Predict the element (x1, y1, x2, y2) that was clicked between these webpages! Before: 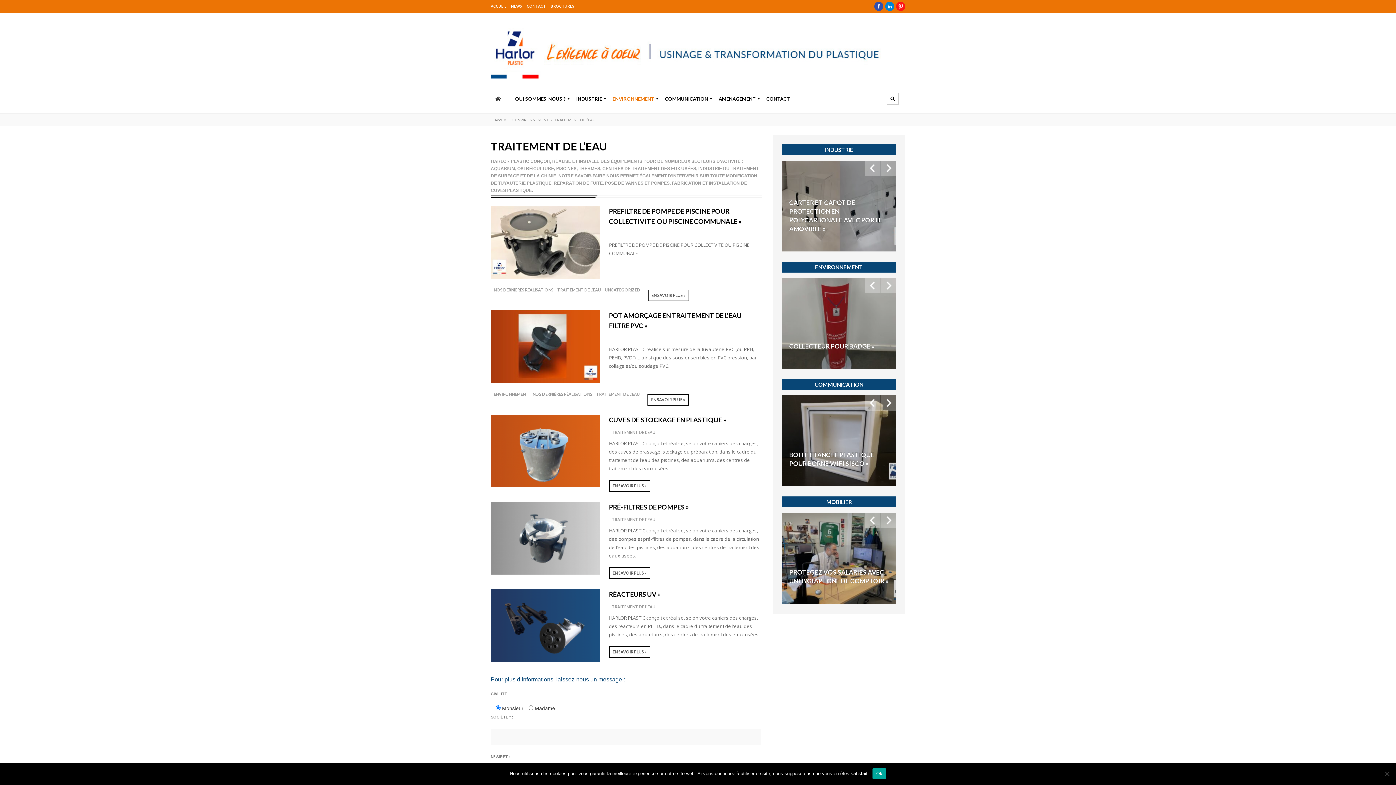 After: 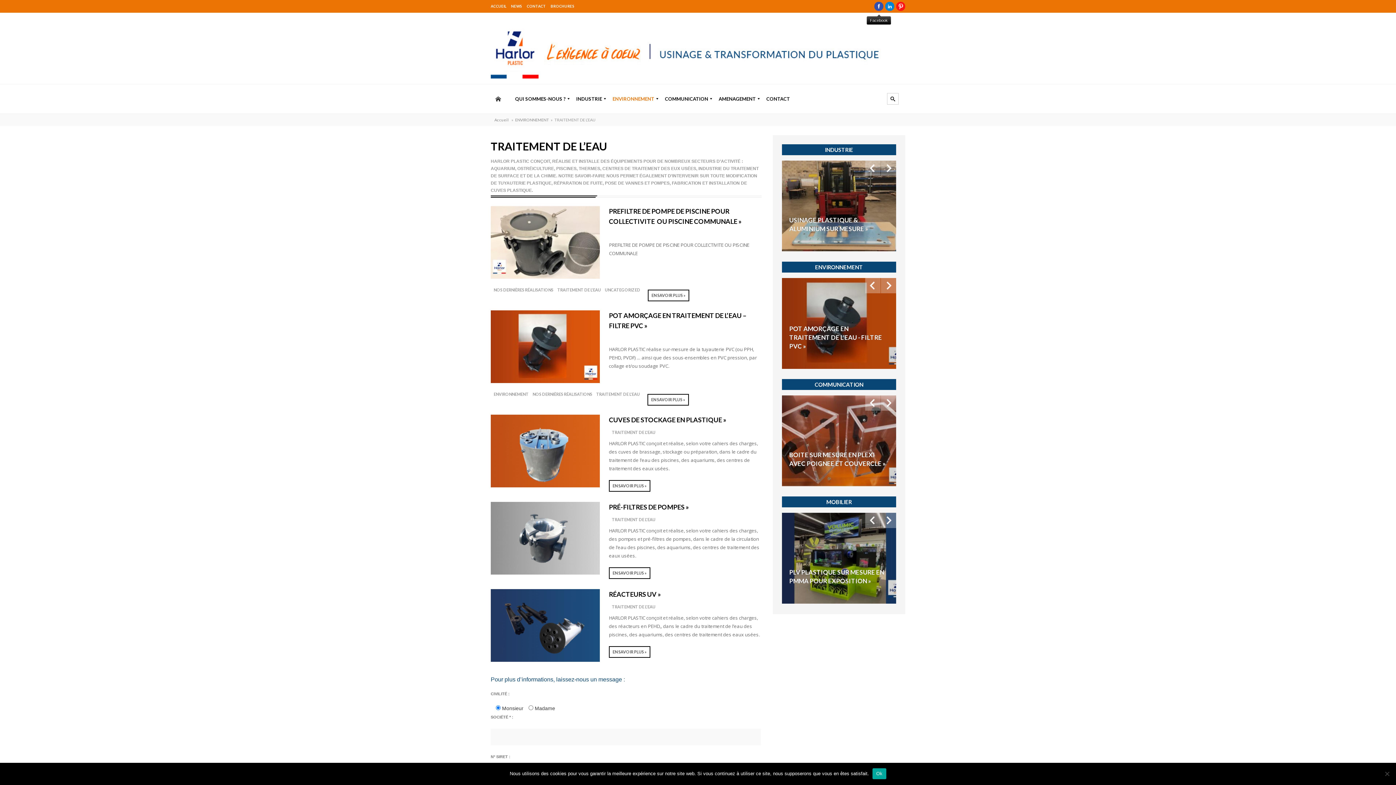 Action: bbox: (874, 6, 883, 12)